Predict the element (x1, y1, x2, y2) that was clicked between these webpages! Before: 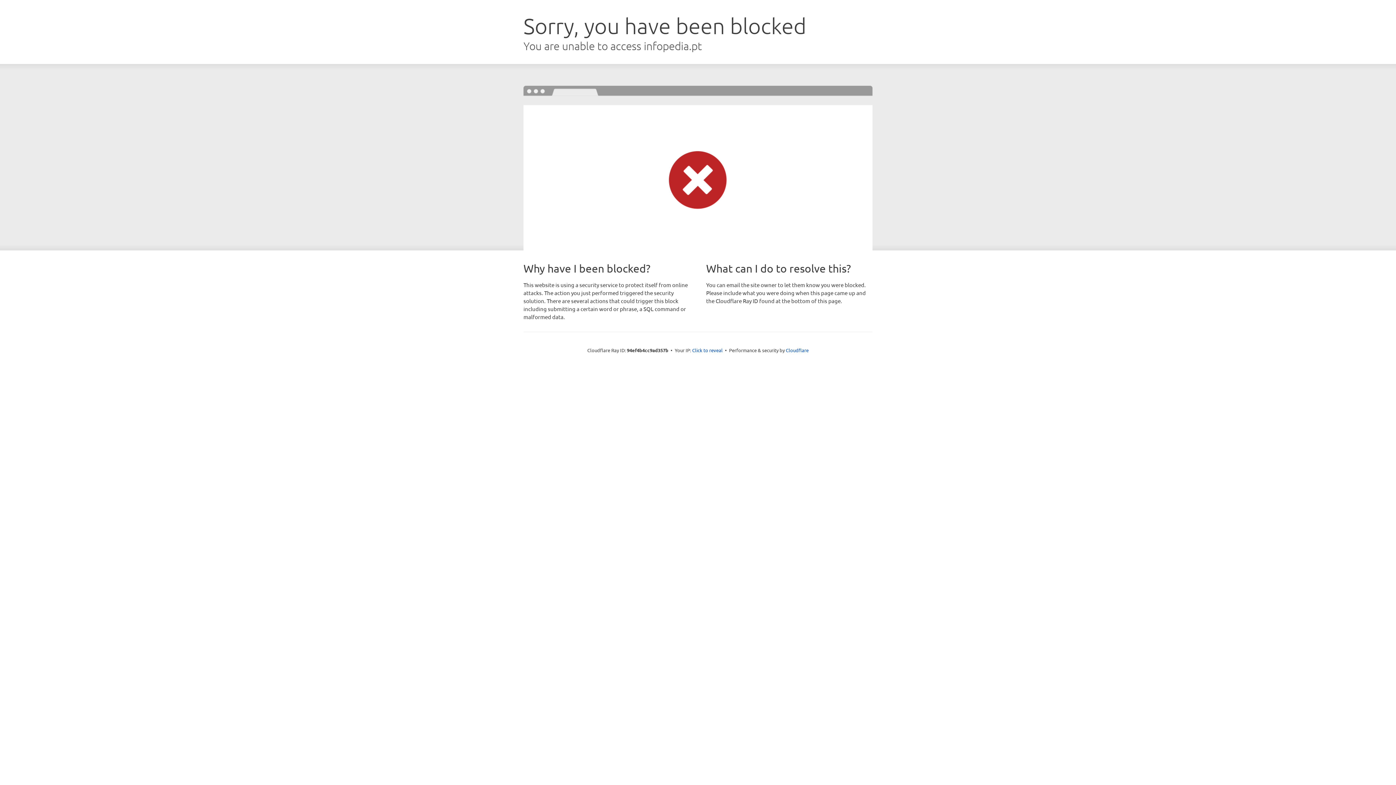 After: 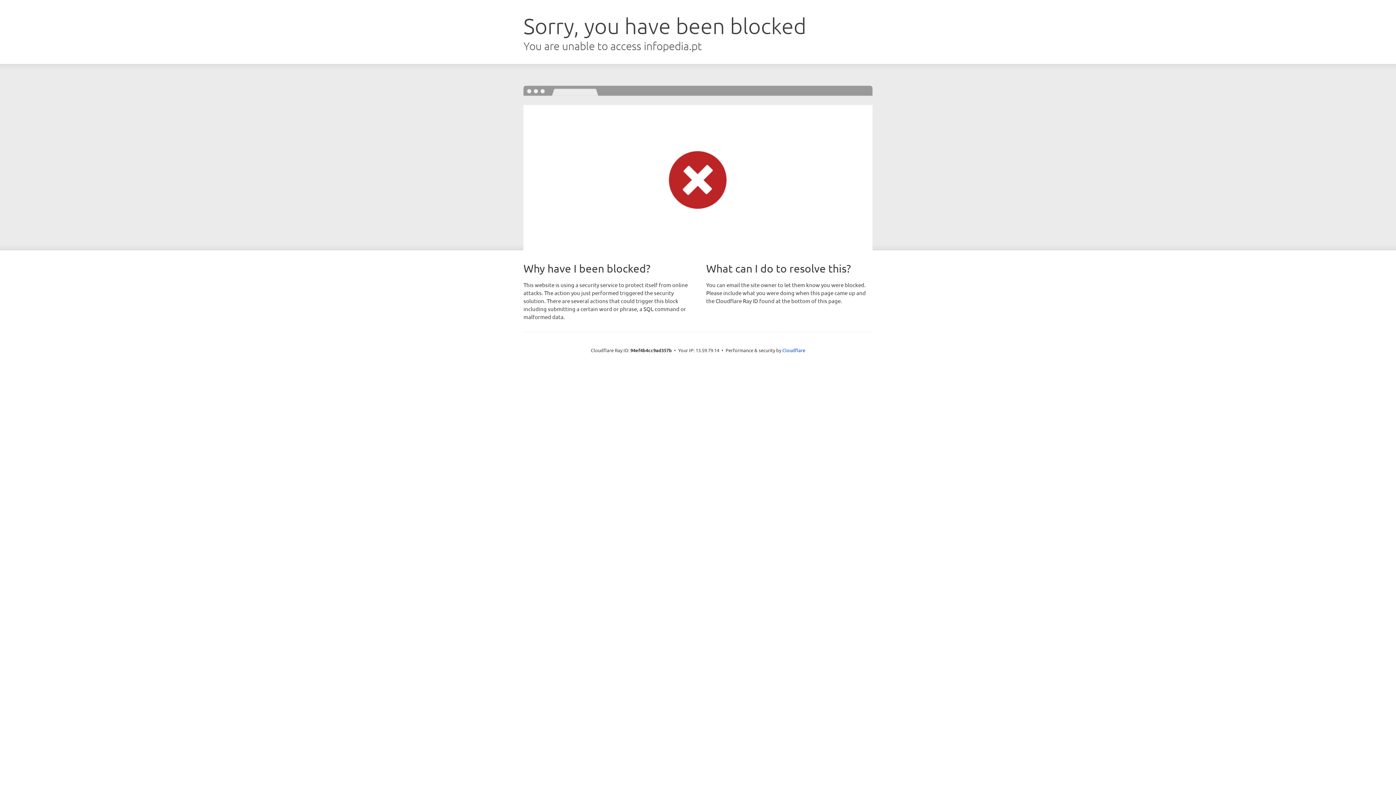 Action: bbox: (692, 346, 722, 353) label: Click to reveal